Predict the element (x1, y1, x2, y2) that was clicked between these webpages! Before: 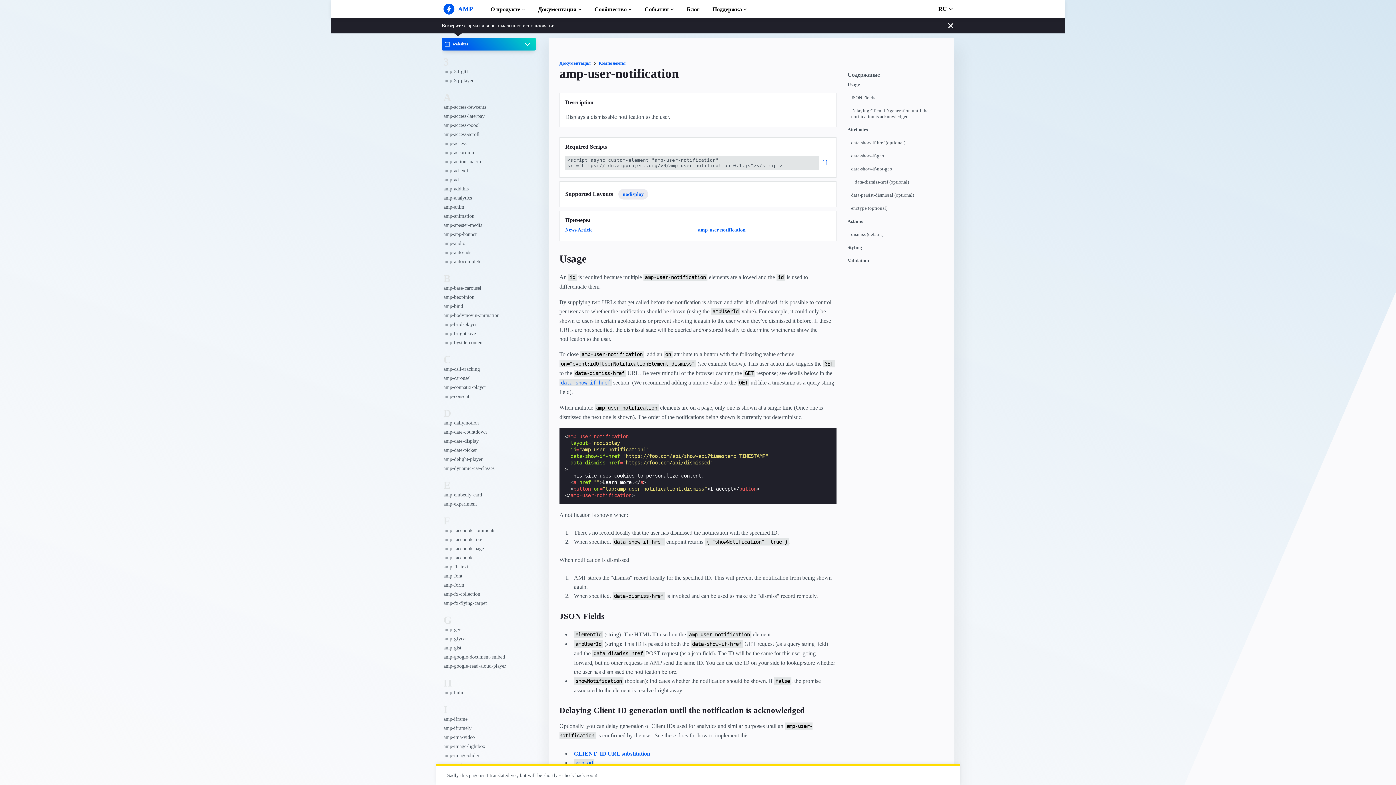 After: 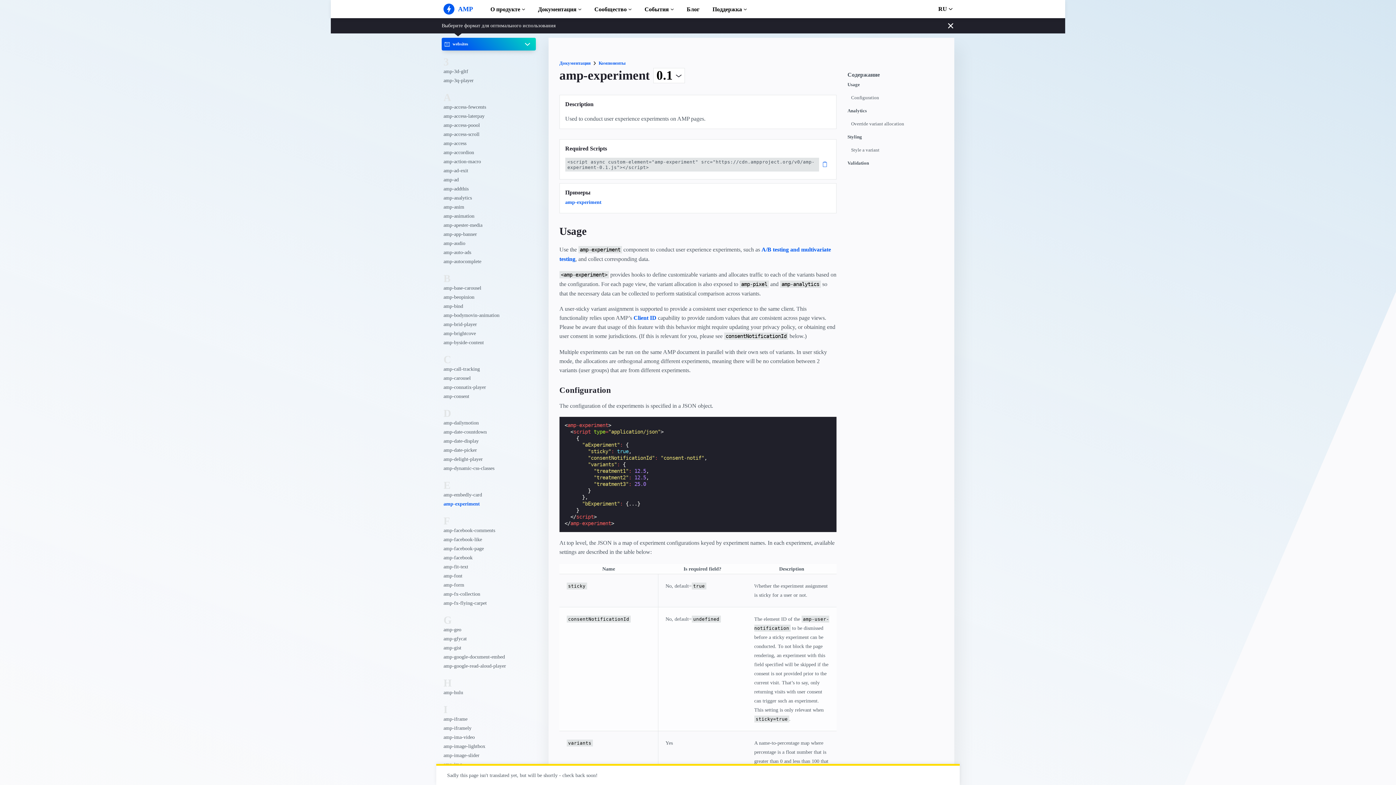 Action: bbox: (443, 499, 515, 508) label: amp-experiment